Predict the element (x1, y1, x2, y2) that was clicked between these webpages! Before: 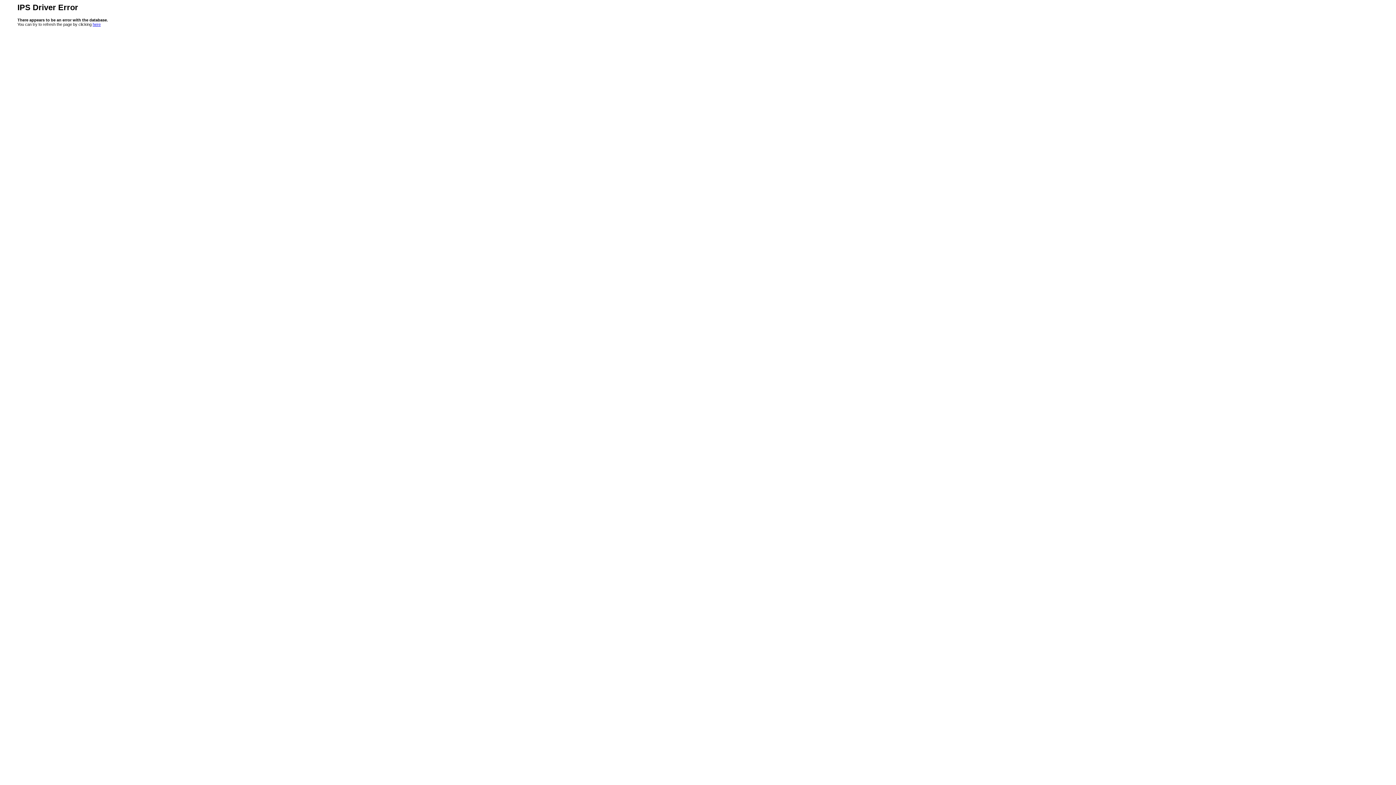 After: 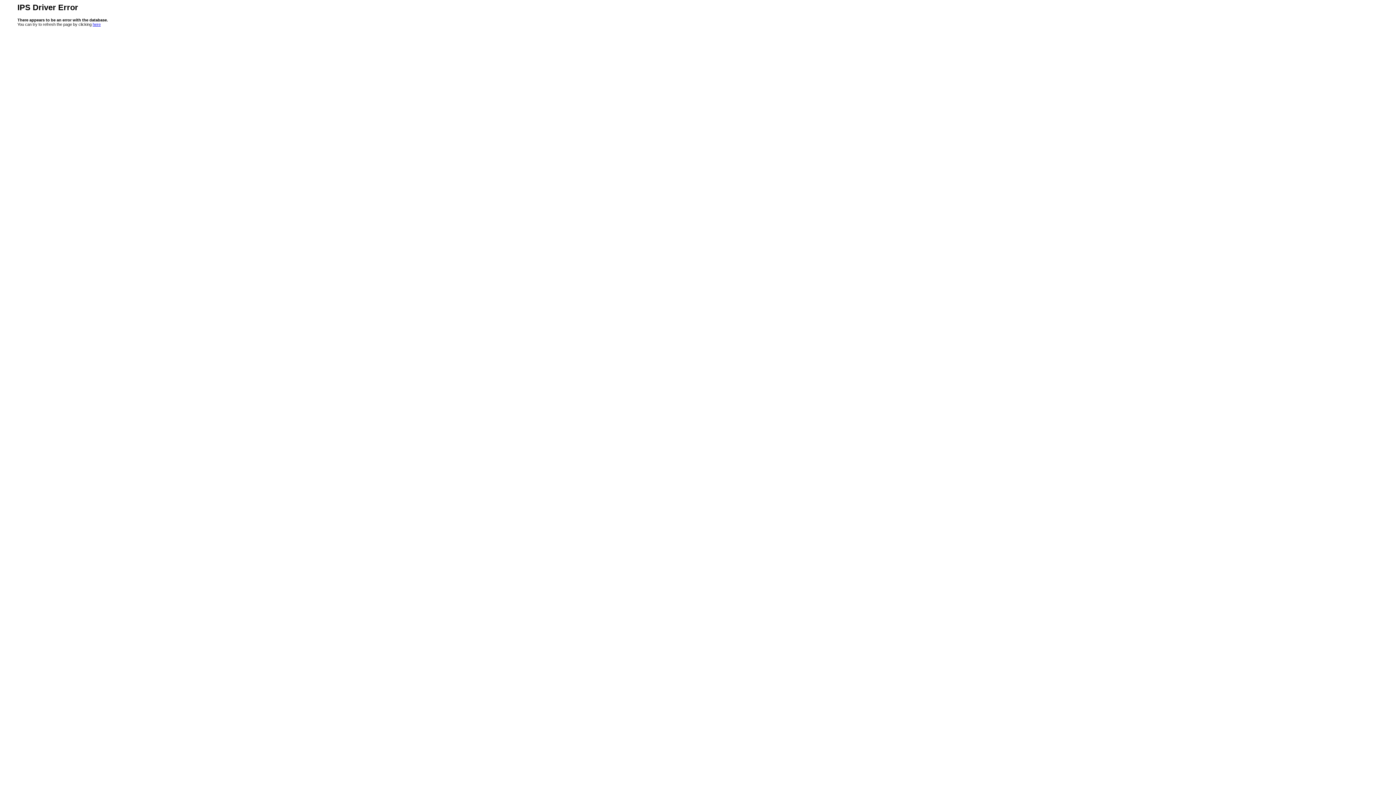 Action: label: here bbox: (92, 22, 100, 26)